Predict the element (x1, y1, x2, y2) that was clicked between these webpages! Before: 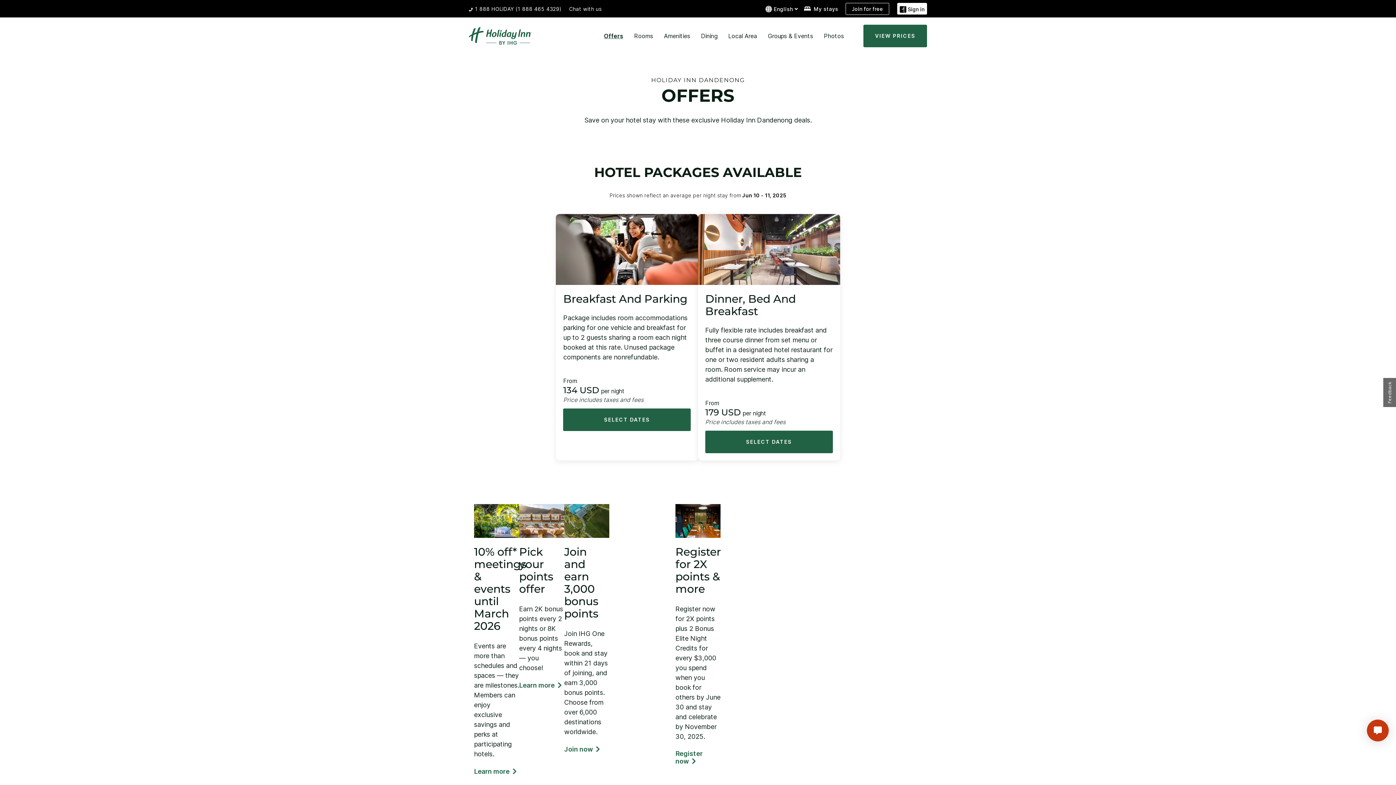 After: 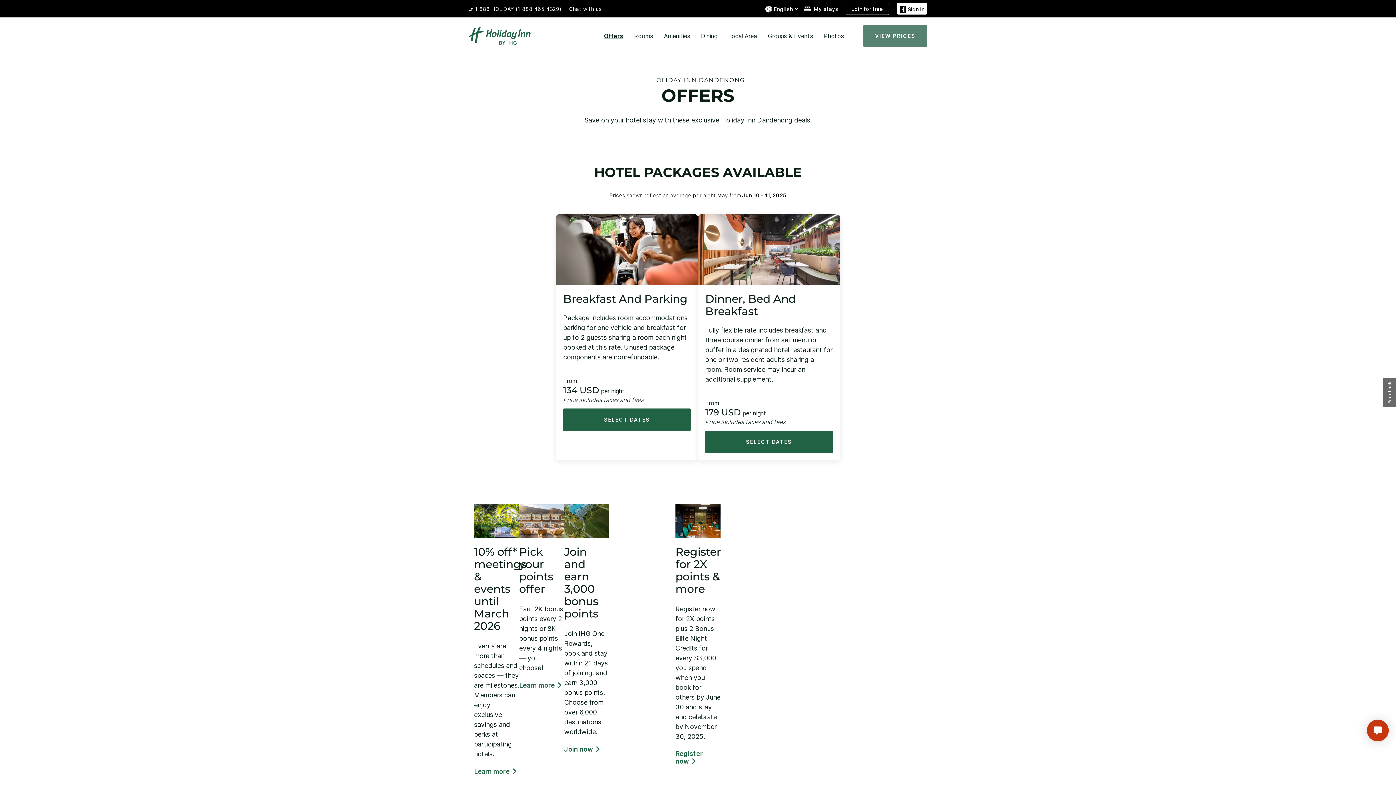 Action: bbox: (863, 24, 927, 47) label: VIEW PRICES